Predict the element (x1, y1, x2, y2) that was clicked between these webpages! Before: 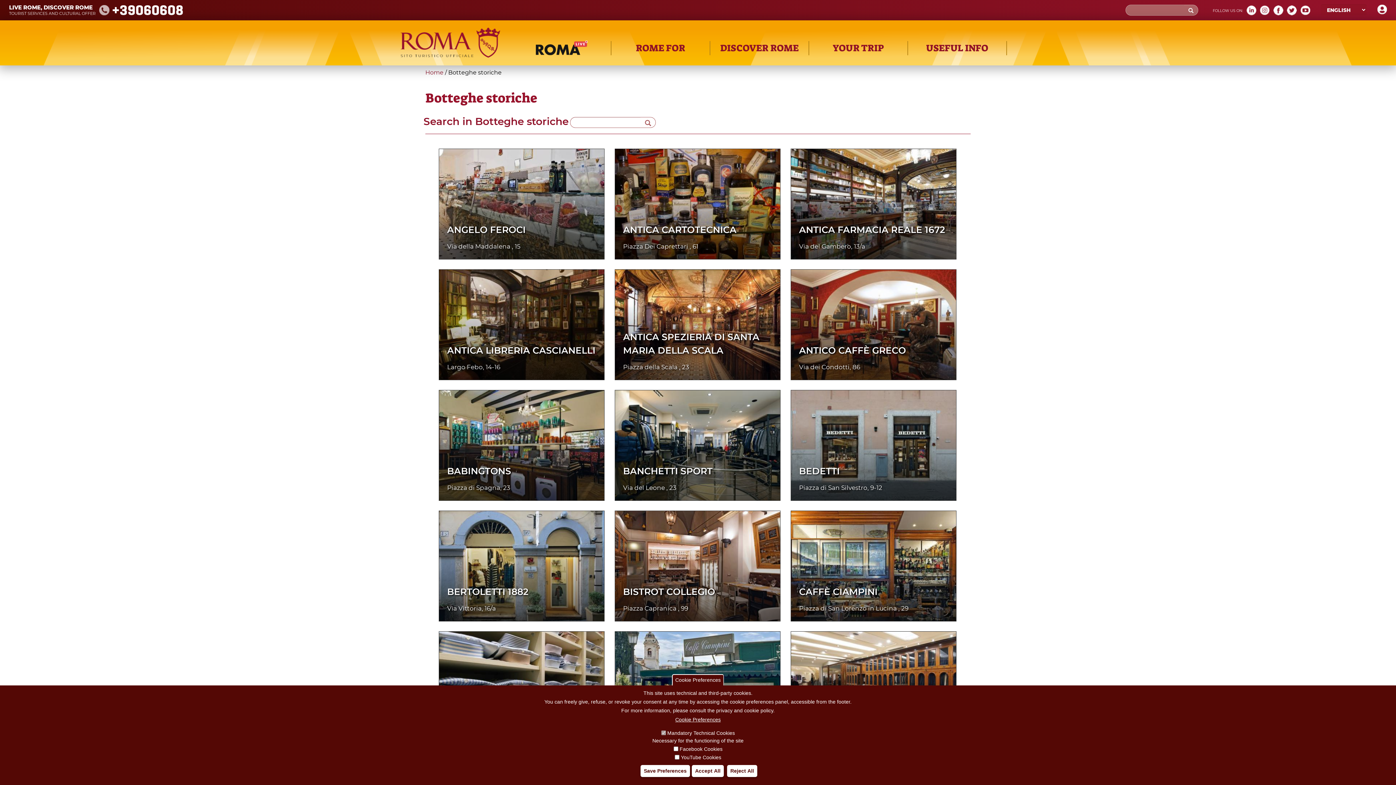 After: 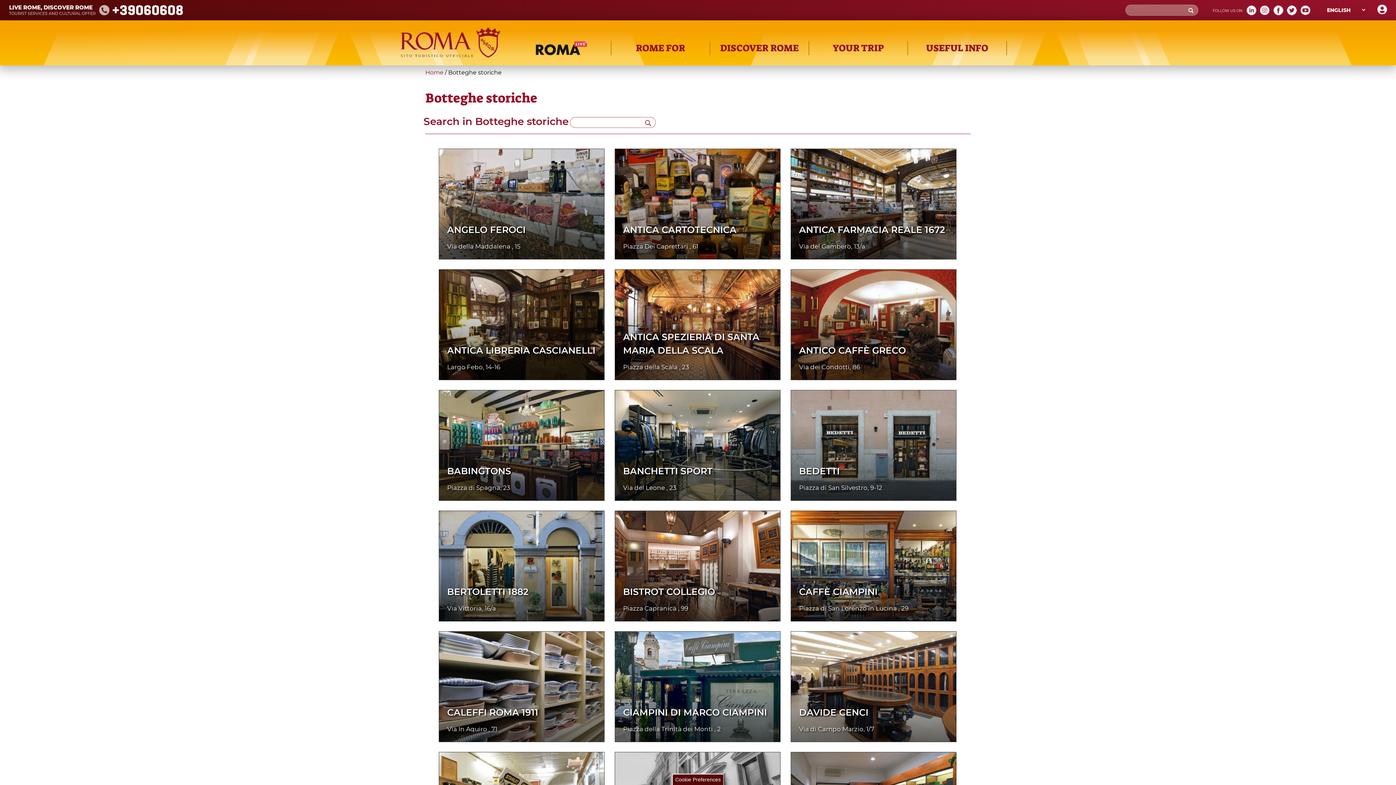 Action: bbox: (727, 765, 757, 777) label: Reject All